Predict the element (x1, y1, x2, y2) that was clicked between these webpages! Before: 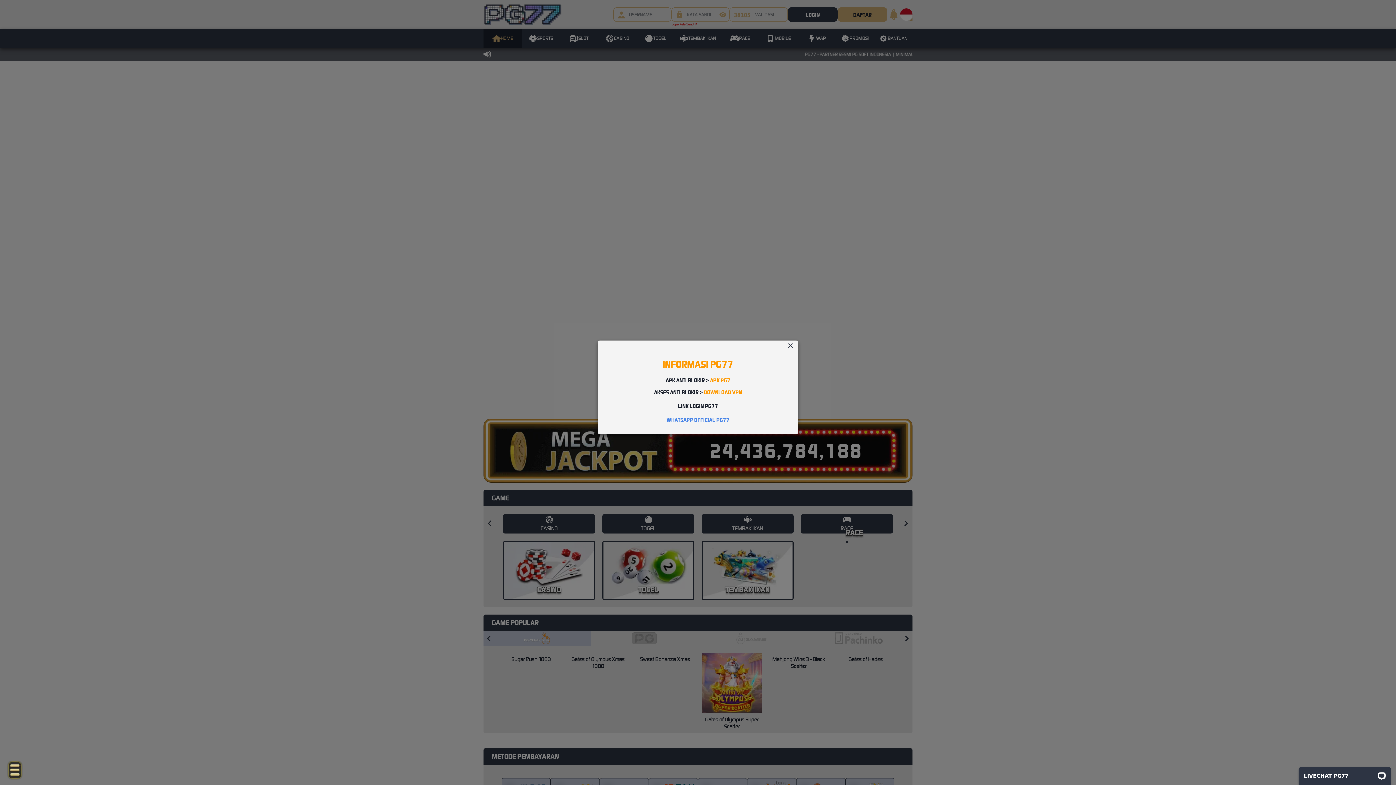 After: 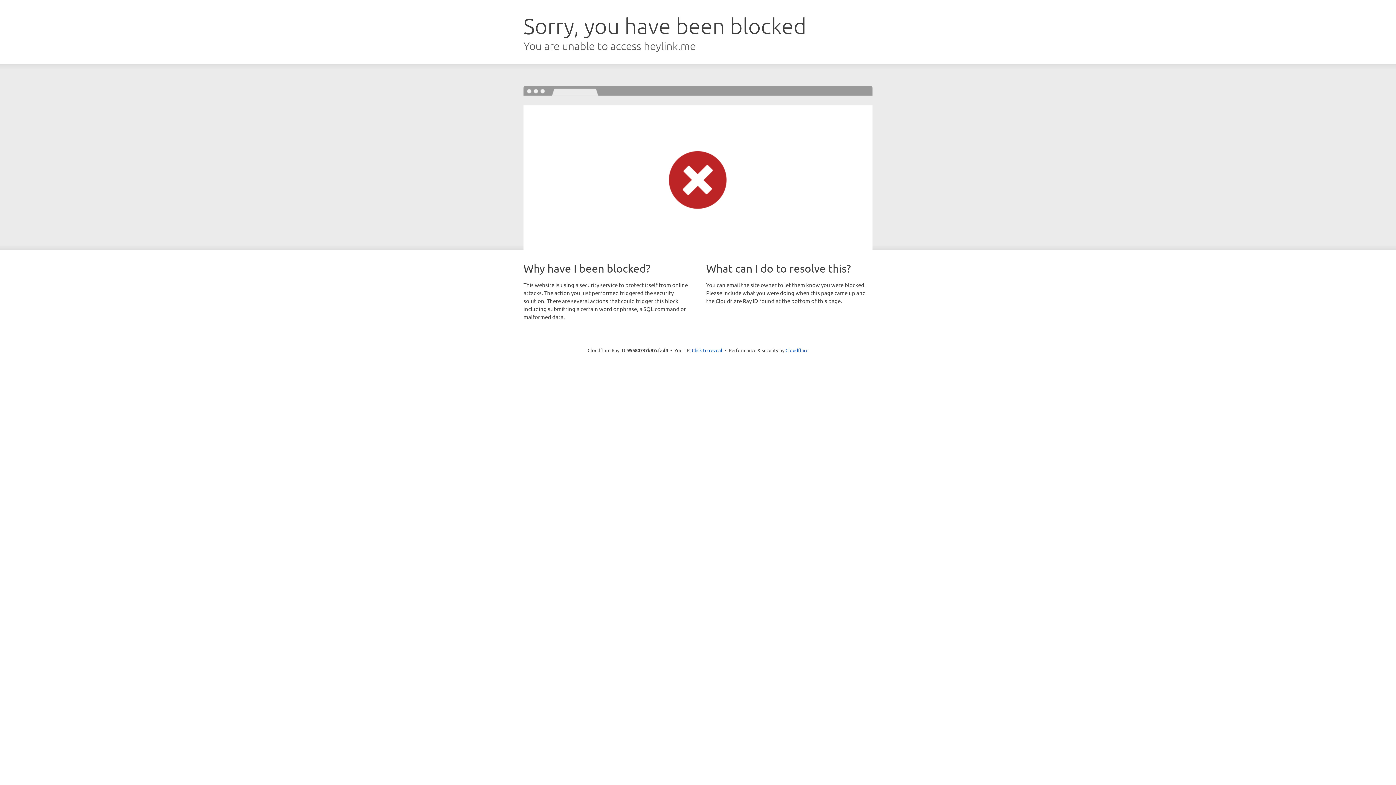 Action: bbox: (678, 403, 718, 409) label: LINK LOGIN PG77